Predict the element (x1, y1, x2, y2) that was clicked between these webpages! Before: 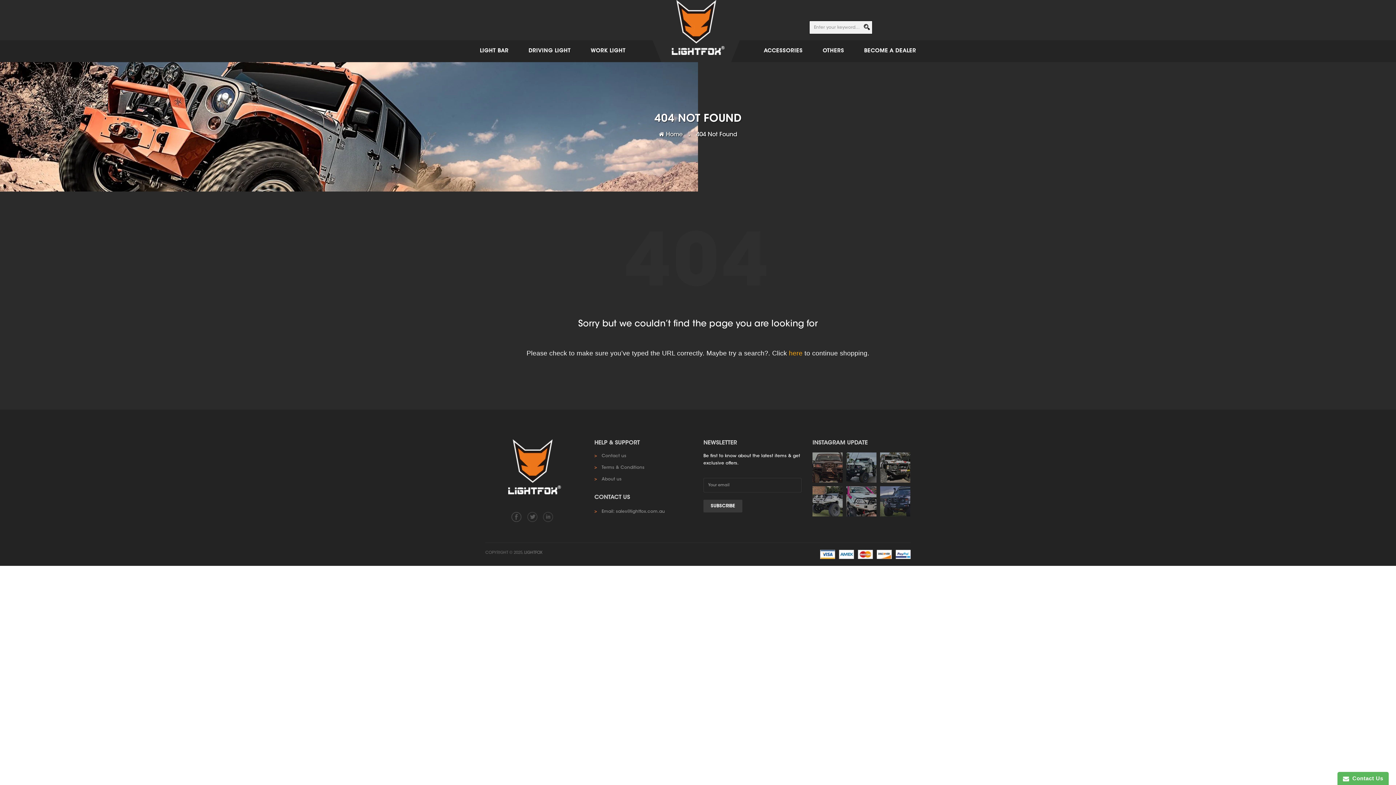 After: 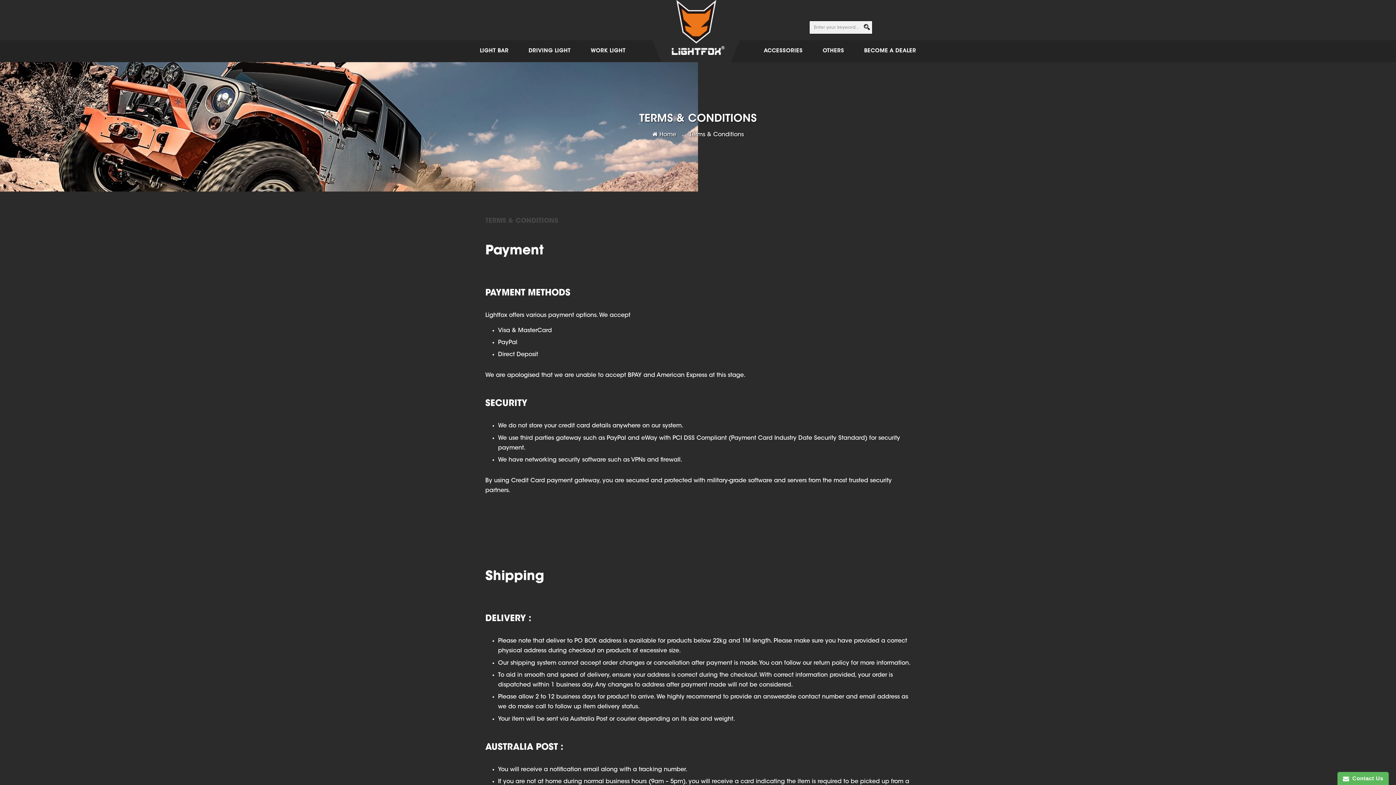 Action: bbox: (594, 465, 644, 470) label: Terms & Conditions